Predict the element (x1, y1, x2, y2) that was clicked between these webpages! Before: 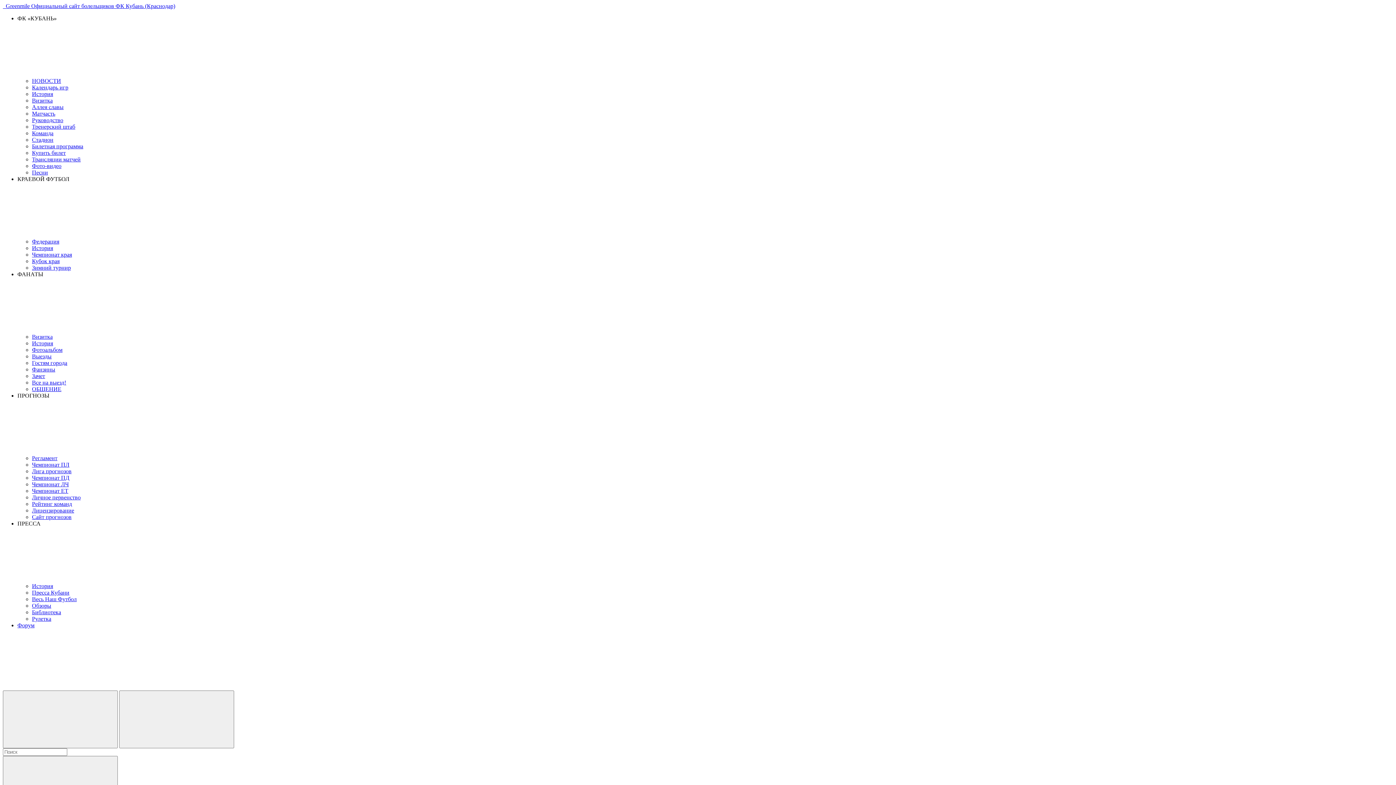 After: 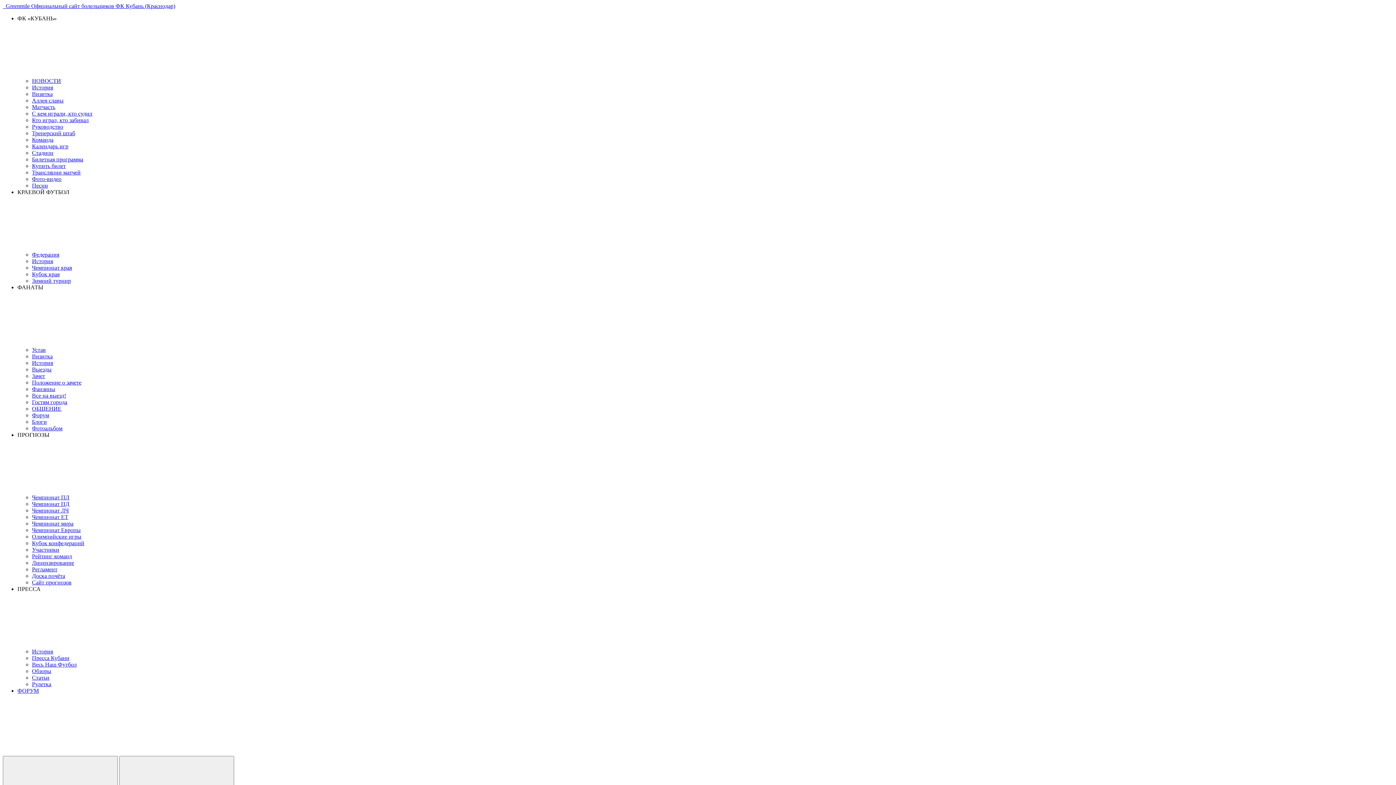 Action: label: Билетная программа bbox: (32, 143, 83, 149)